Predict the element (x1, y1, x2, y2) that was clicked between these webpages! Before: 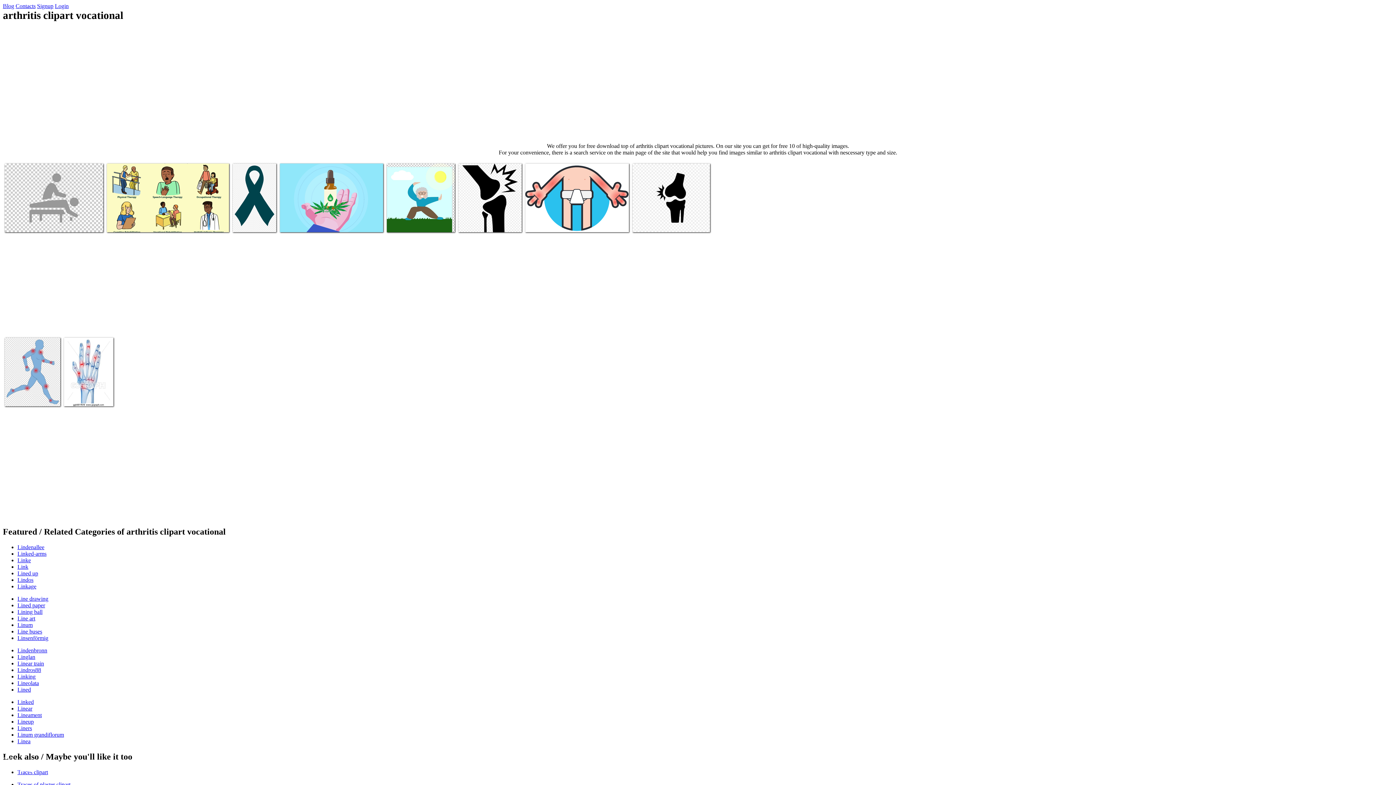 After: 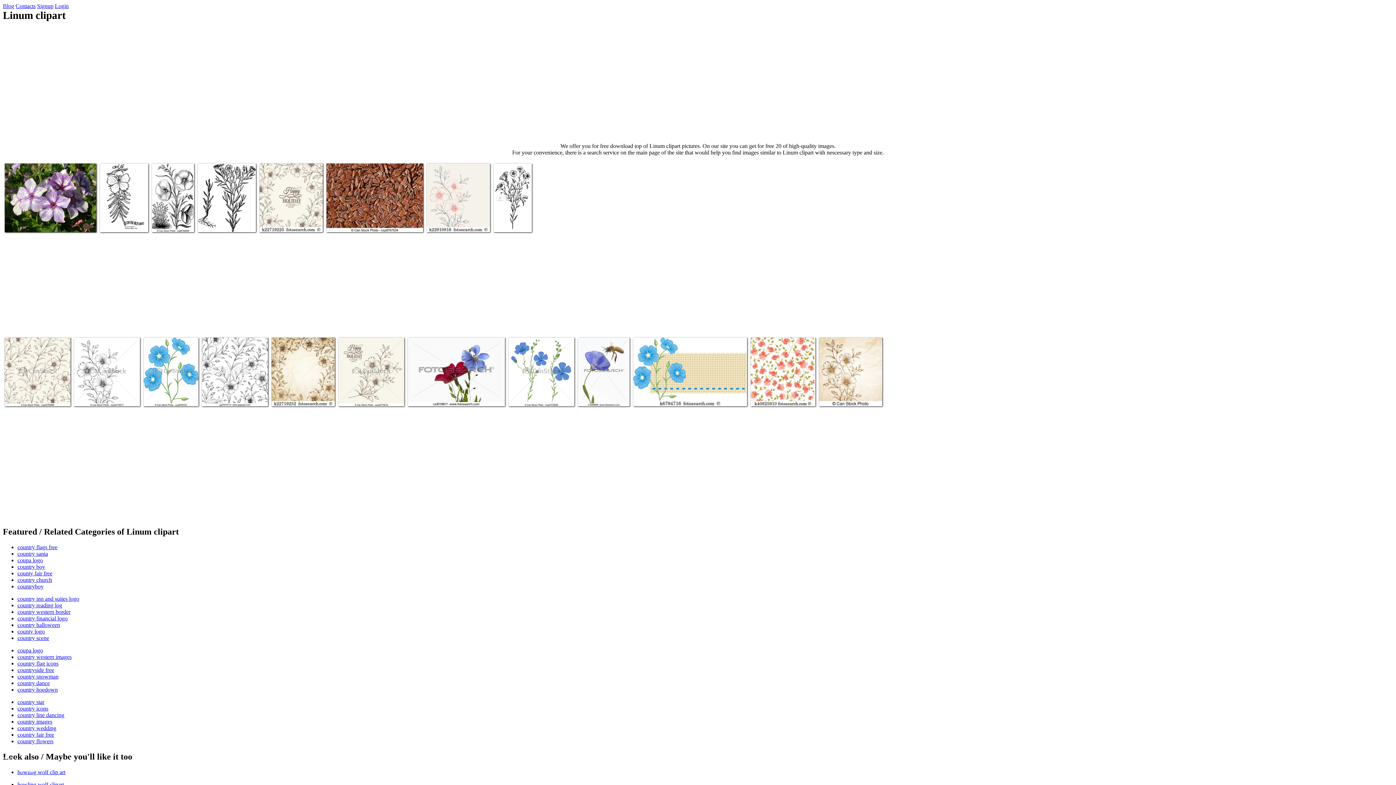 Action: label: Linum bbox: (17, 622, 32, 628)